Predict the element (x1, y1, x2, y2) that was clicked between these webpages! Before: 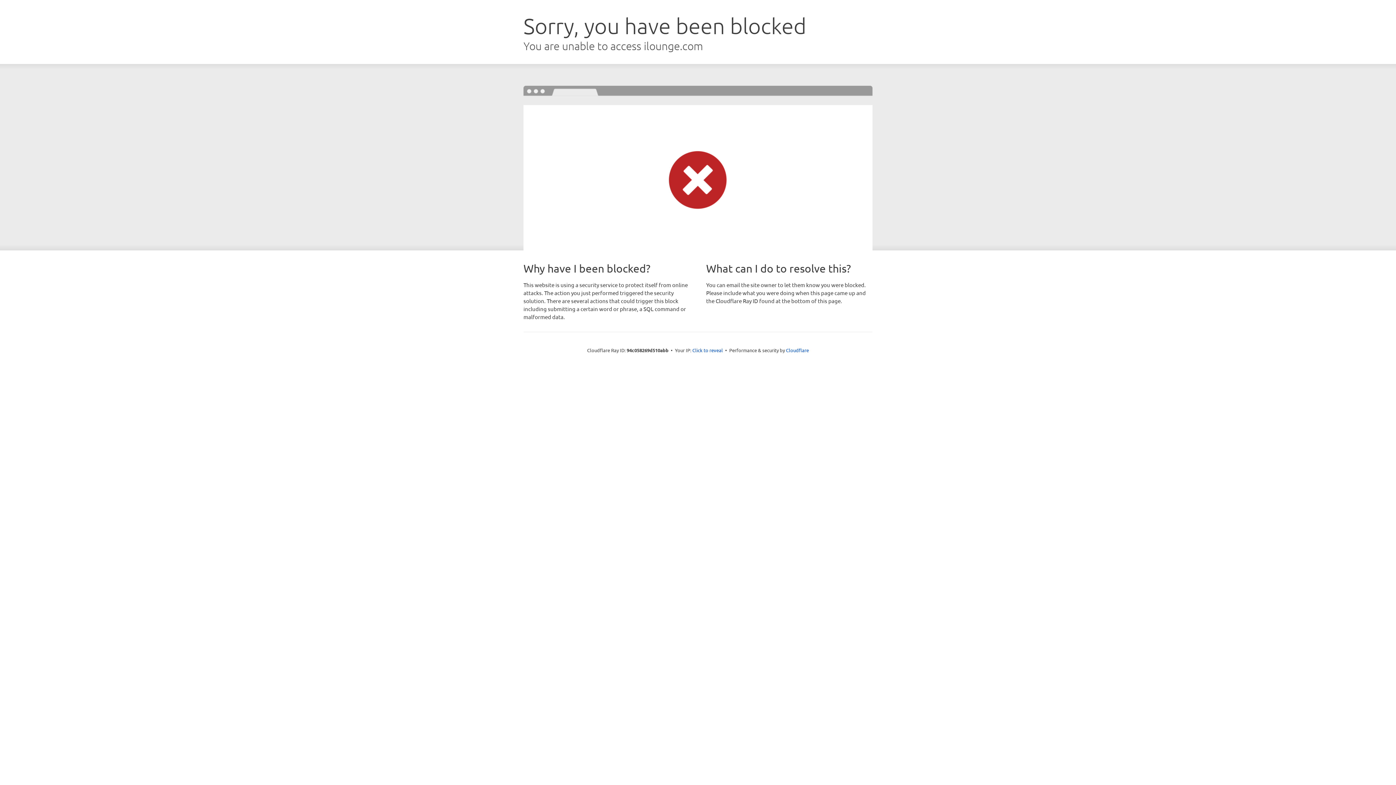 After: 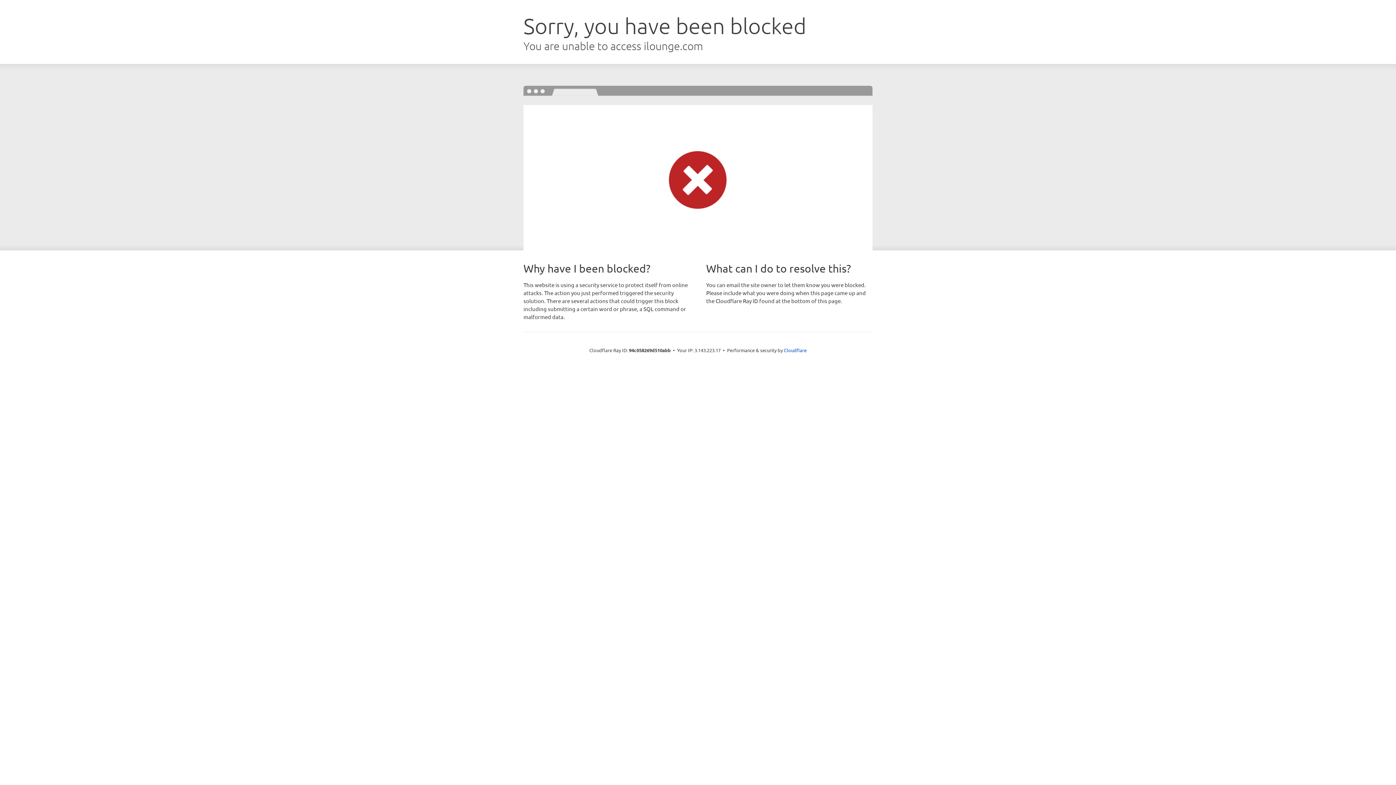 Action: label: Click to reveal bbox: (692, 346, 723, 353)